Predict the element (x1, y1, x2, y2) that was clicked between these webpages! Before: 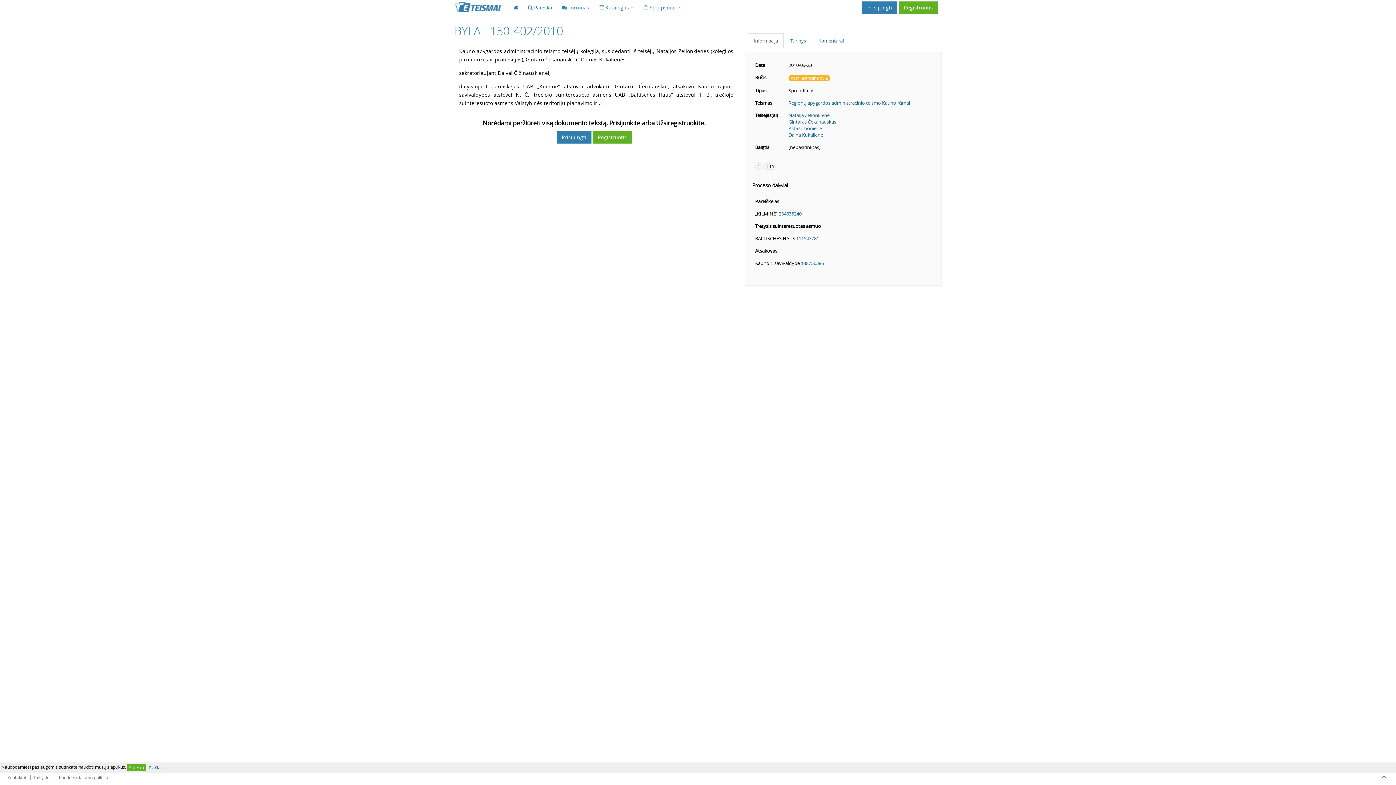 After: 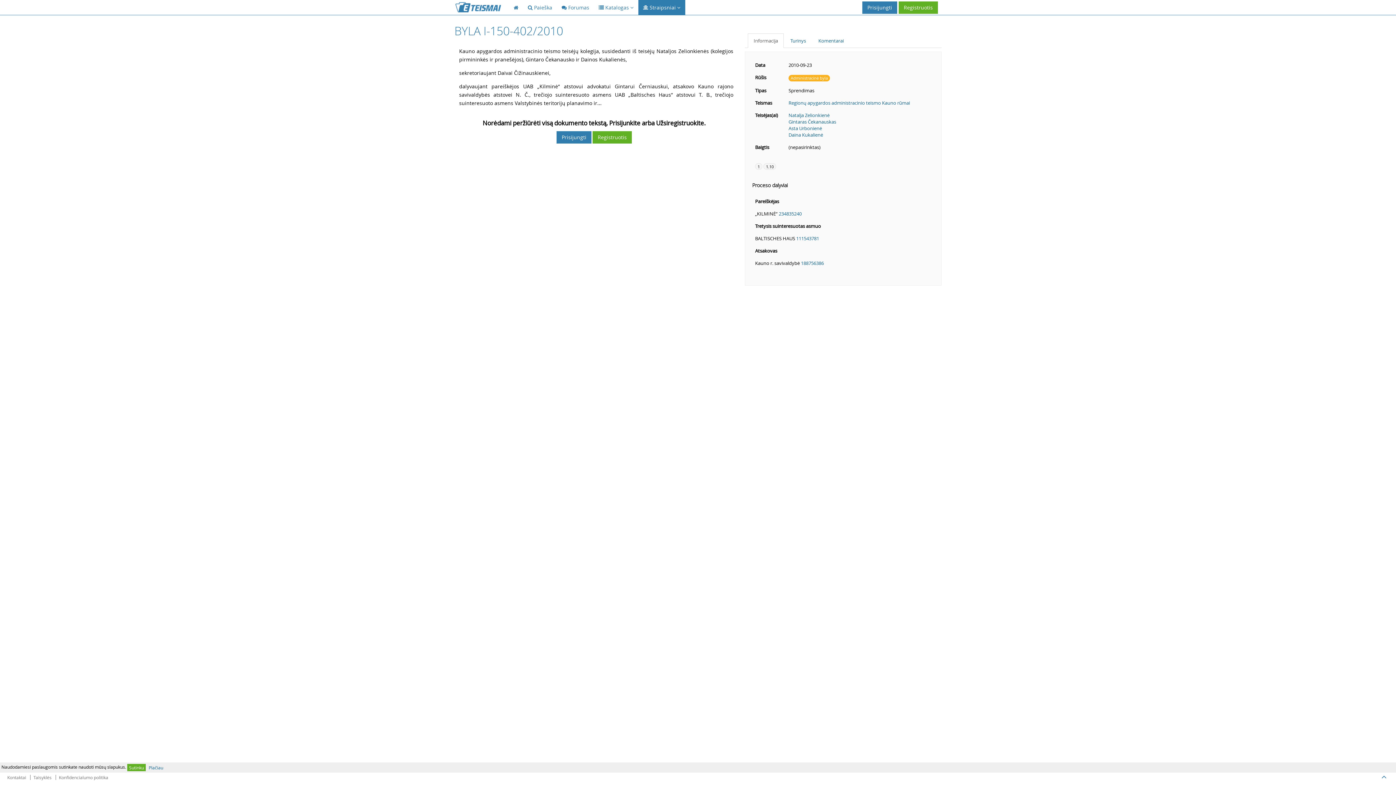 Action: label:  Straipsniai  bbox: (638, 0, 685, 15)